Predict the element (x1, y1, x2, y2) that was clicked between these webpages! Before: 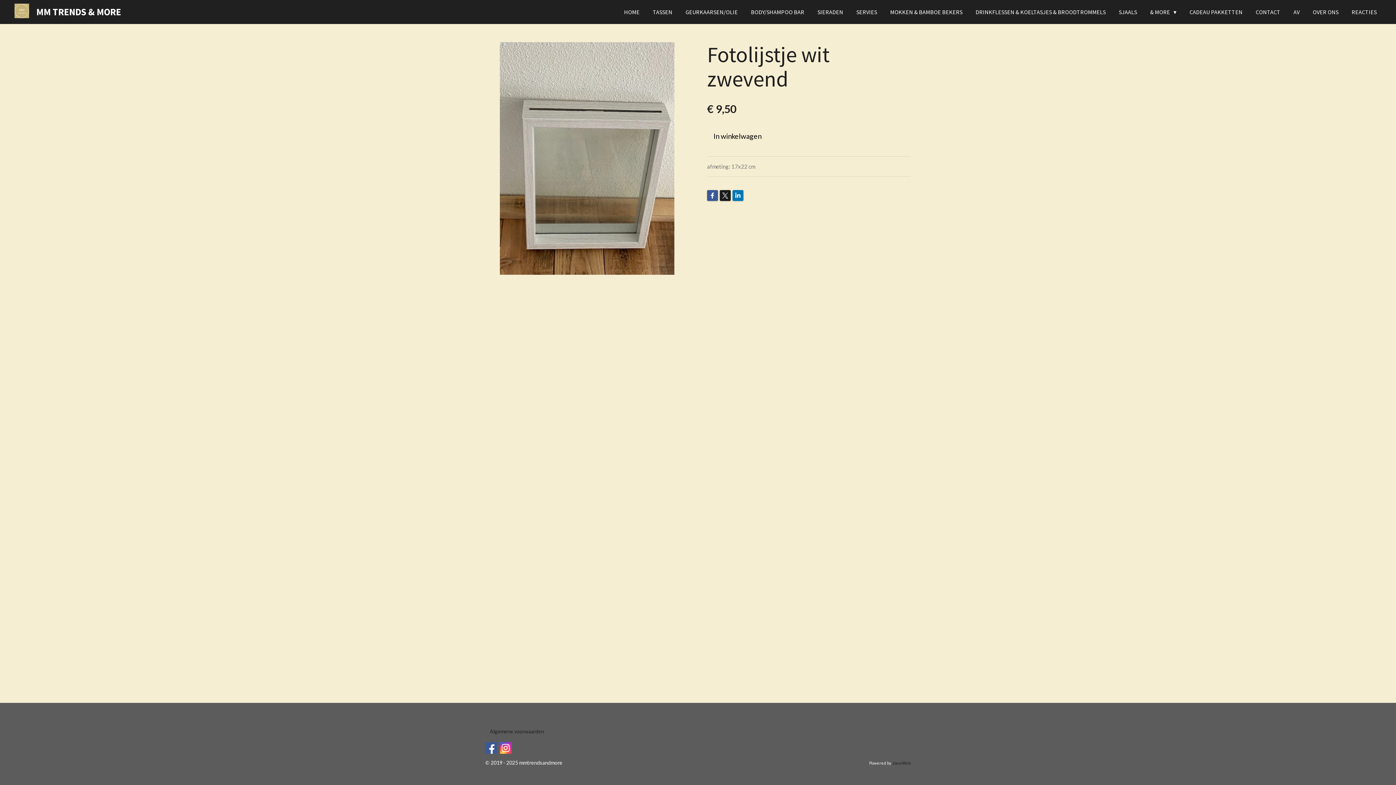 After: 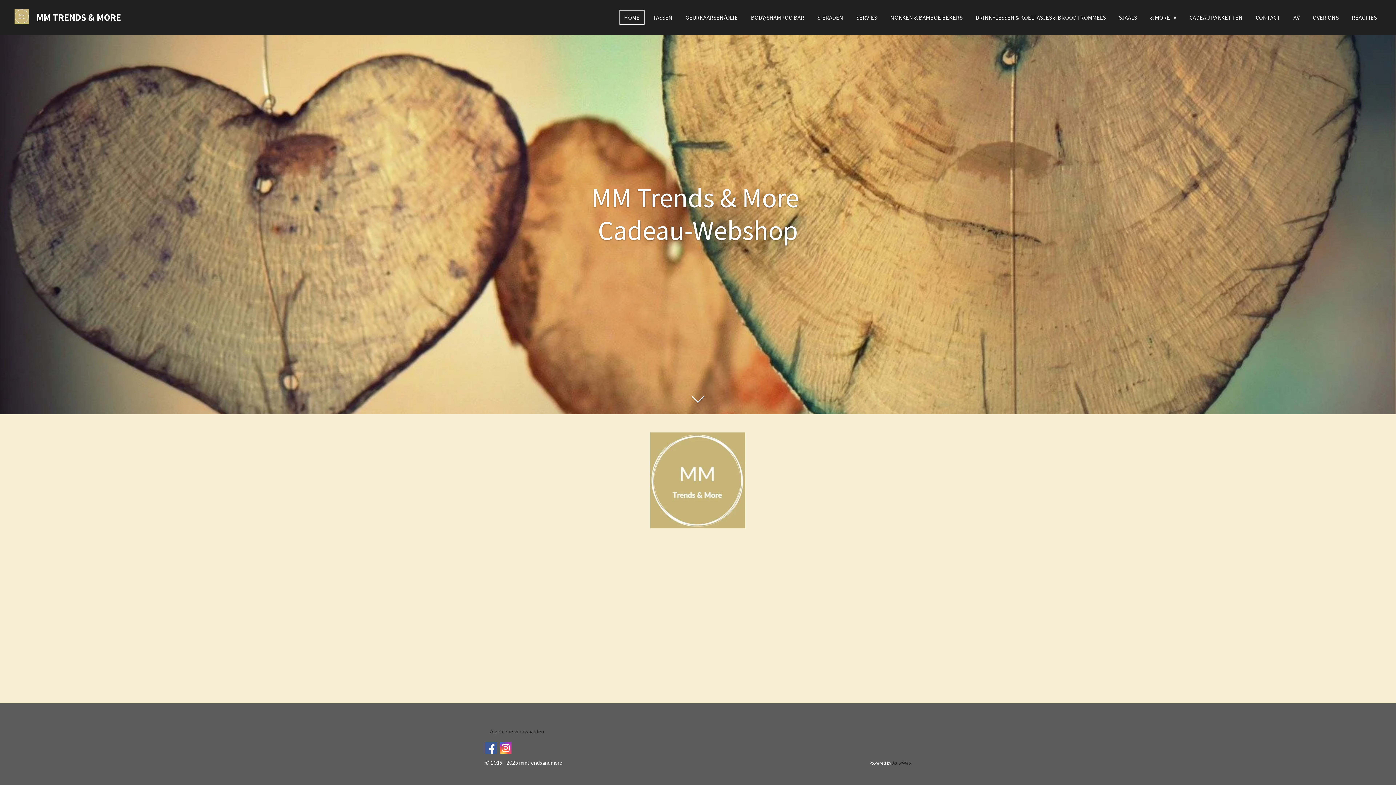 Action: bbox: (14, 3, 29, 20)